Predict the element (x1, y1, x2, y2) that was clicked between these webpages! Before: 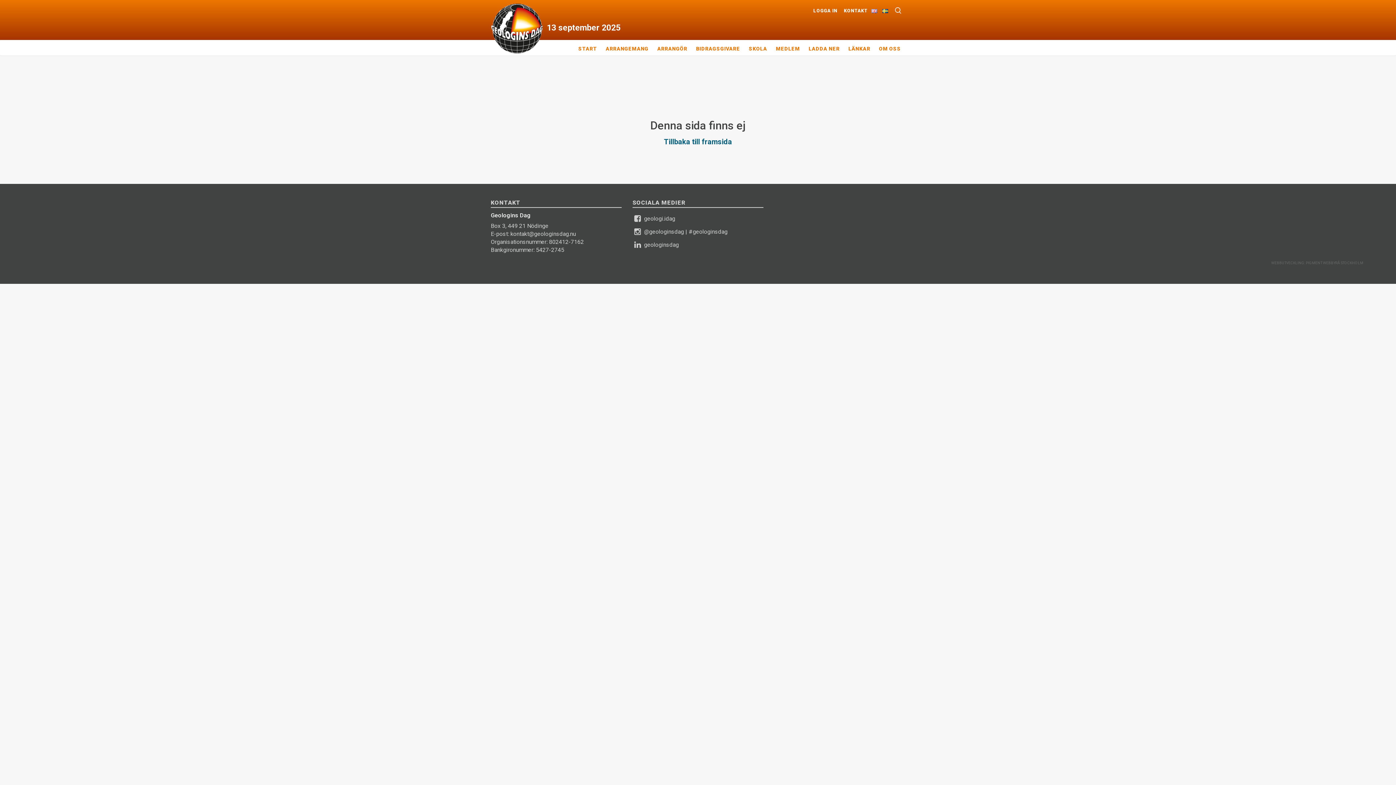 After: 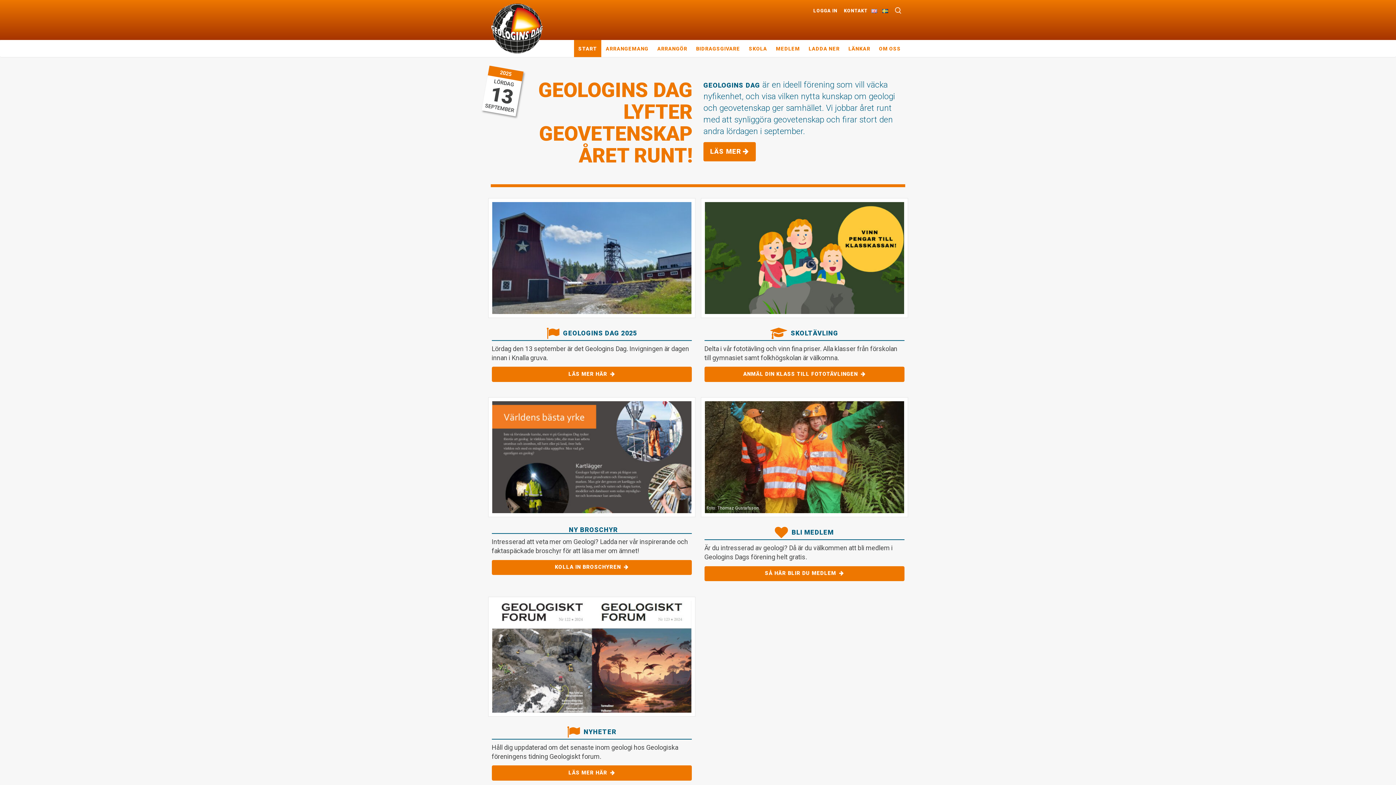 Action: bbox: (574, 40, 601, 55) label: START